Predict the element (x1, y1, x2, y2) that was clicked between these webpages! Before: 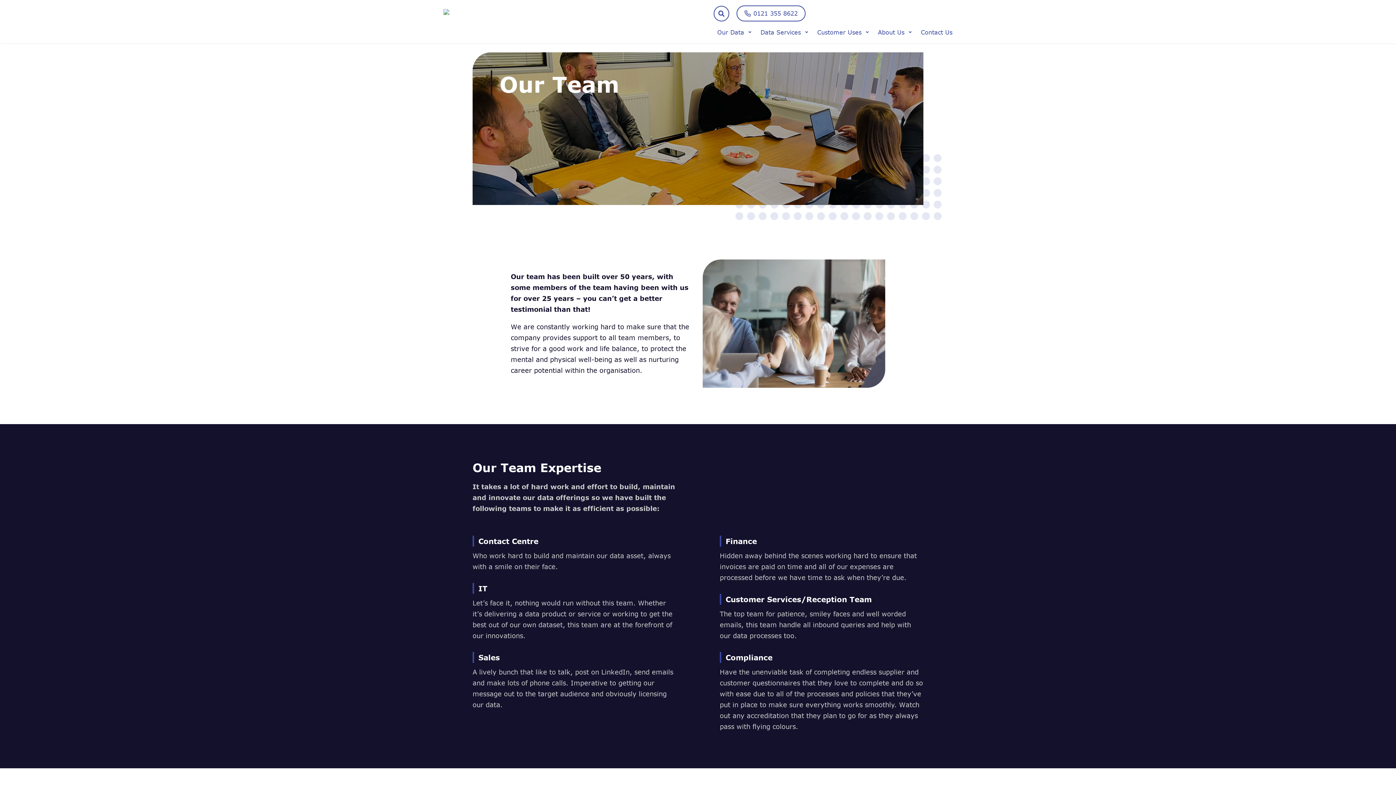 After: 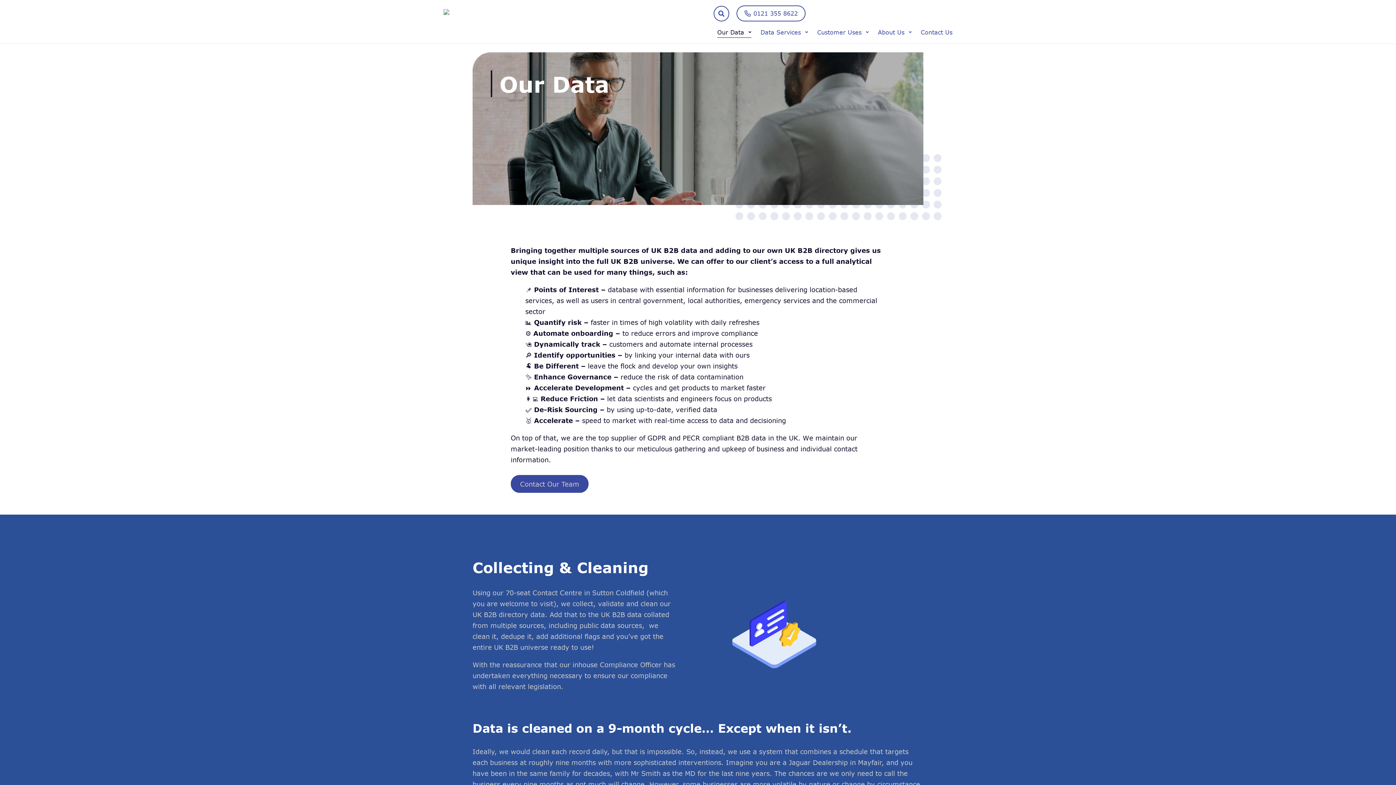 Action: label: Our Data bbox: (717, 28, 751, 43)